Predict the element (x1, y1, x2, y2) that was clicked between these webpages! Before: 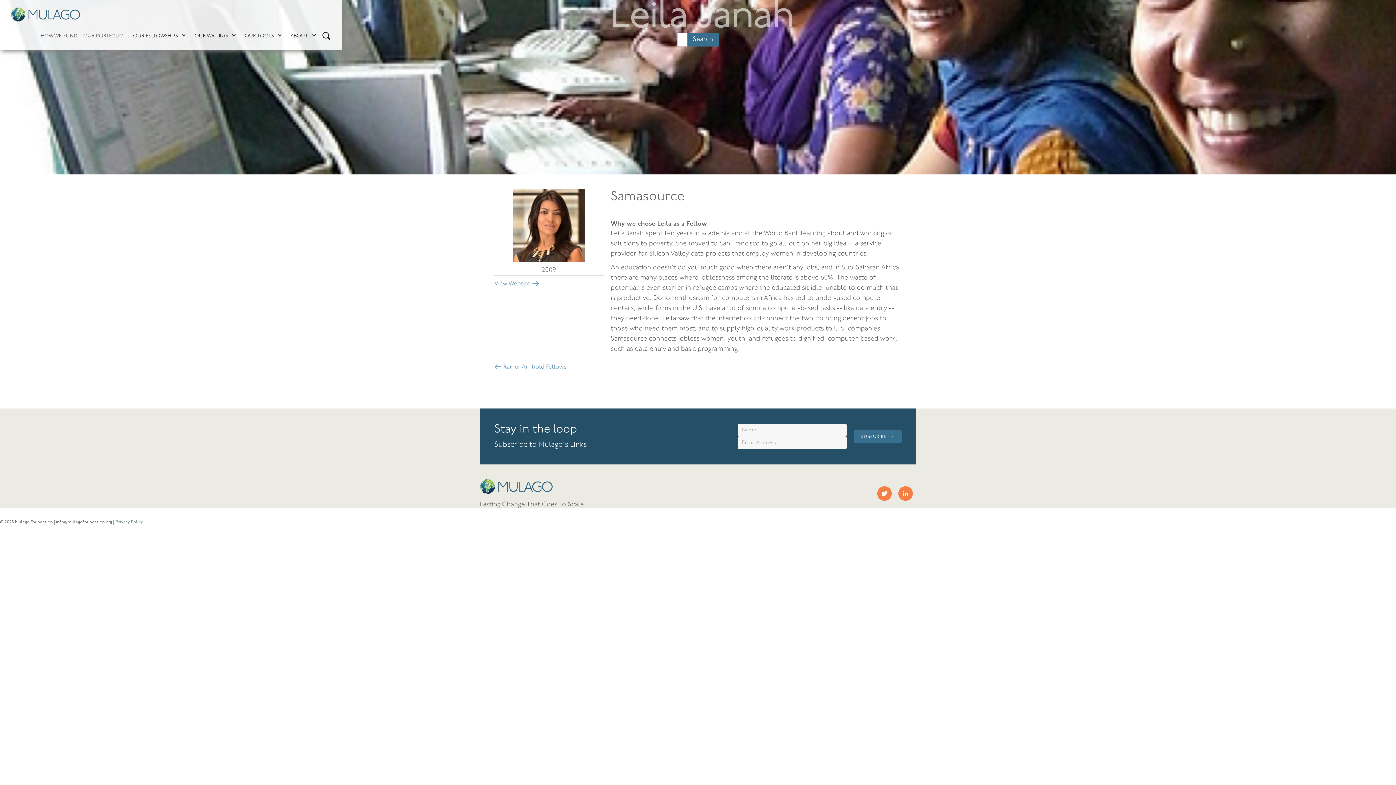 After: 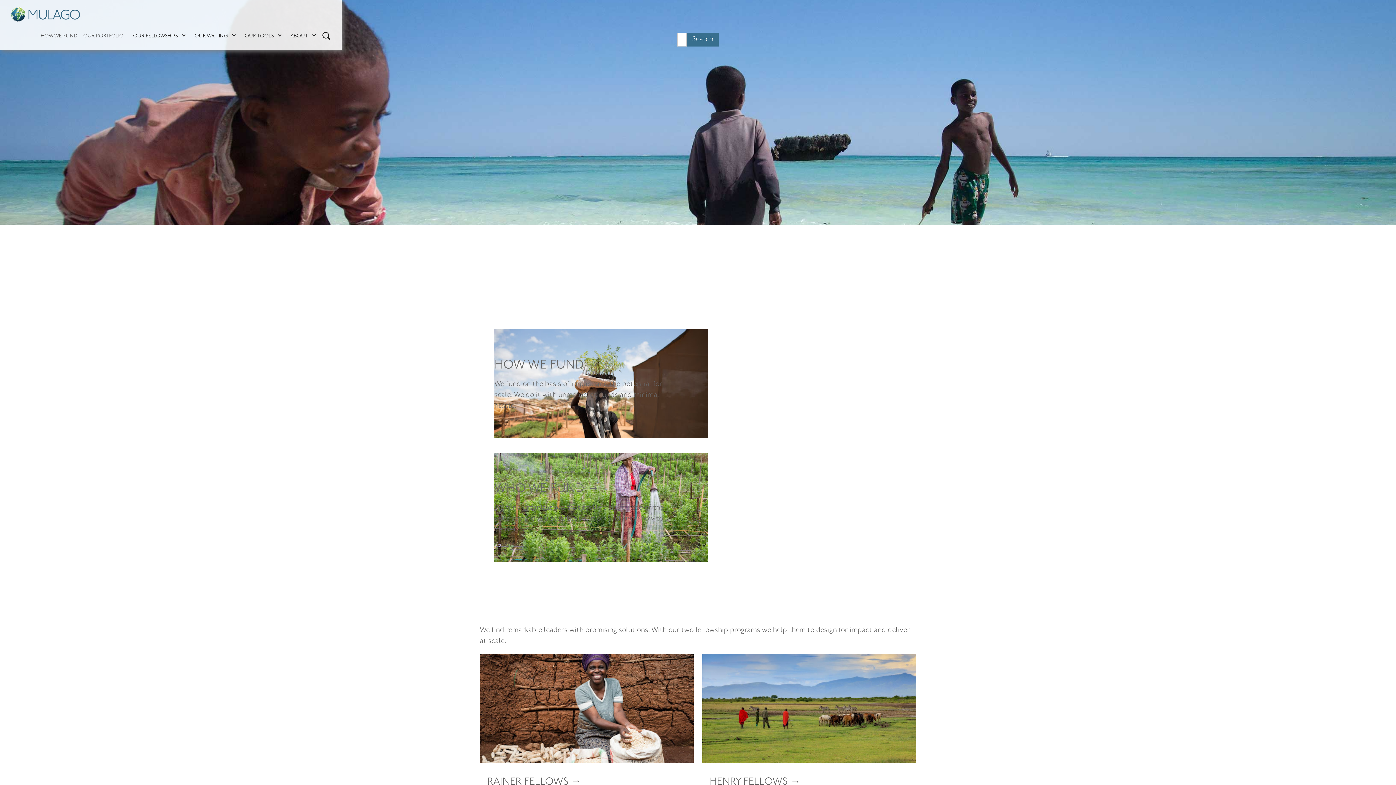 Action: bbox: (480, 479, 552, 494)